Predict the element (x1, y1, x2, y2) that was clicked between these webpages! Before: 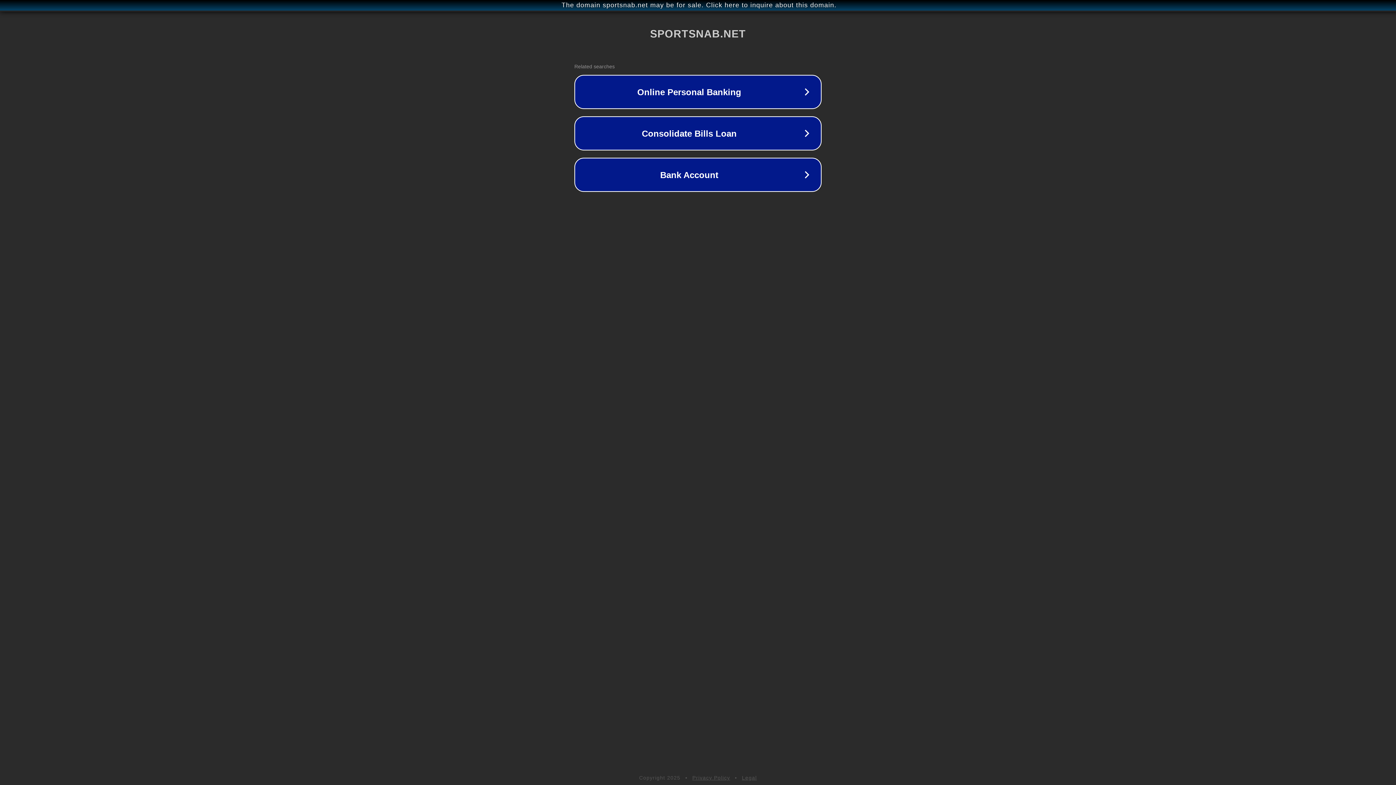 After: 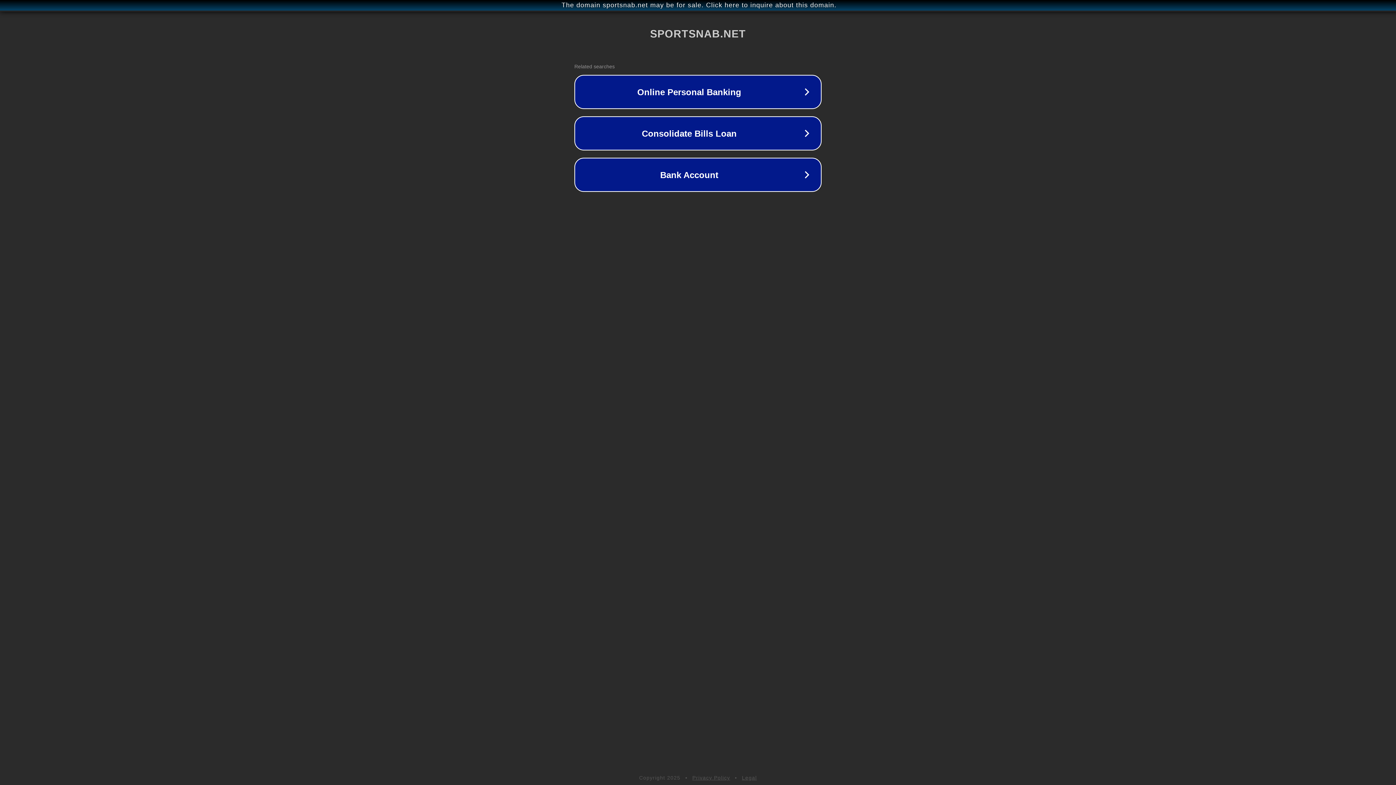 Action: label: Legal bbox: (742, 775, 757, 781)